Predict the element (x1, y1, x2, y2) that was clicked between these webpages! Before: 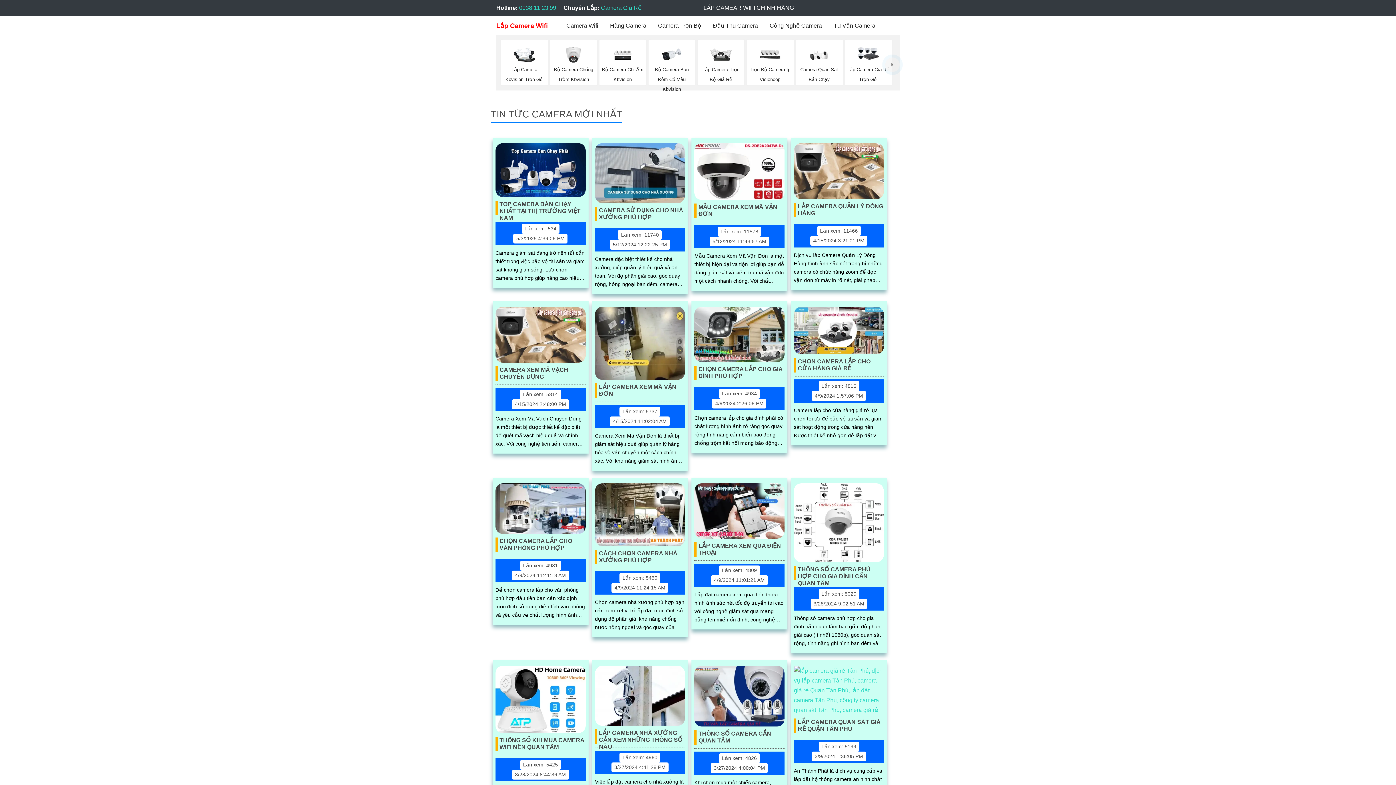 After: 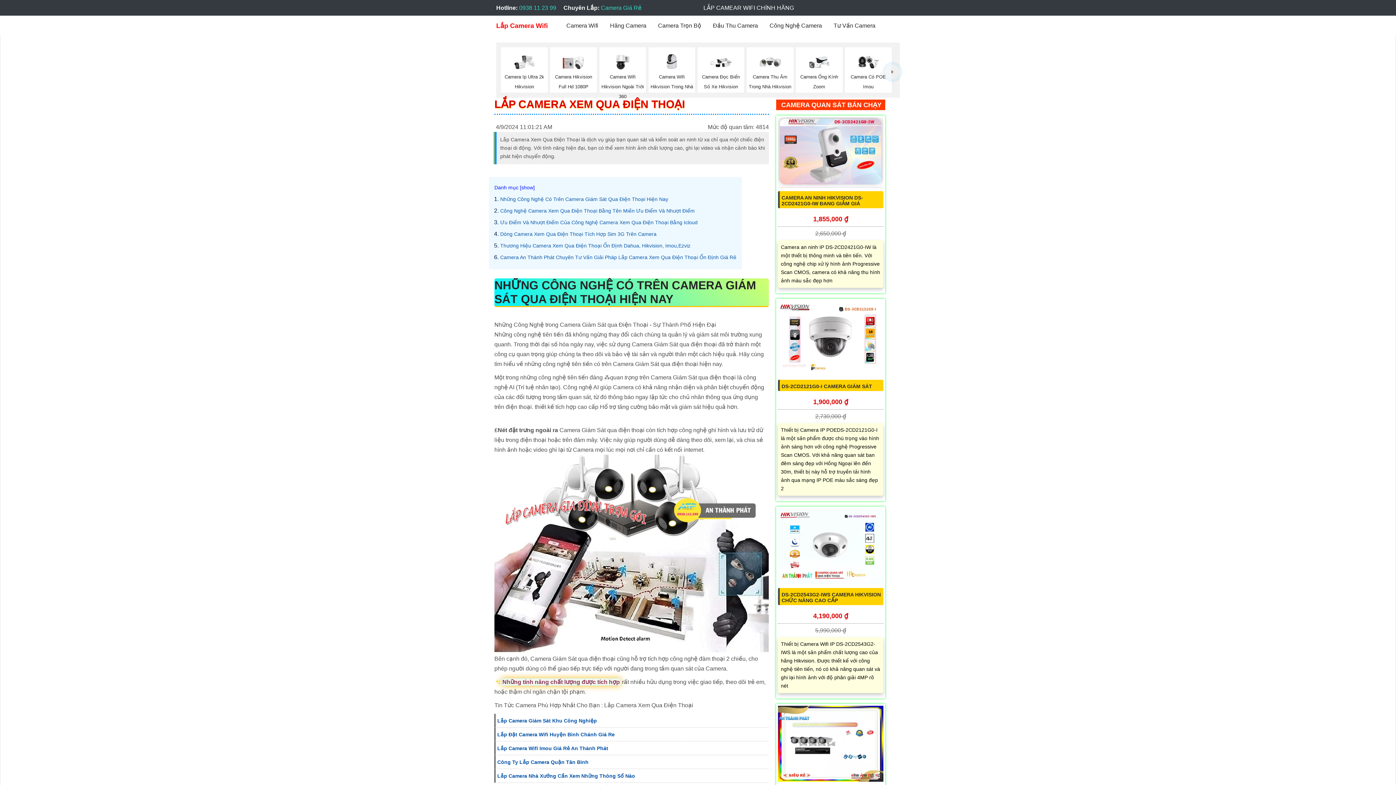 Action: bbox: (694, 483, 784, 538)